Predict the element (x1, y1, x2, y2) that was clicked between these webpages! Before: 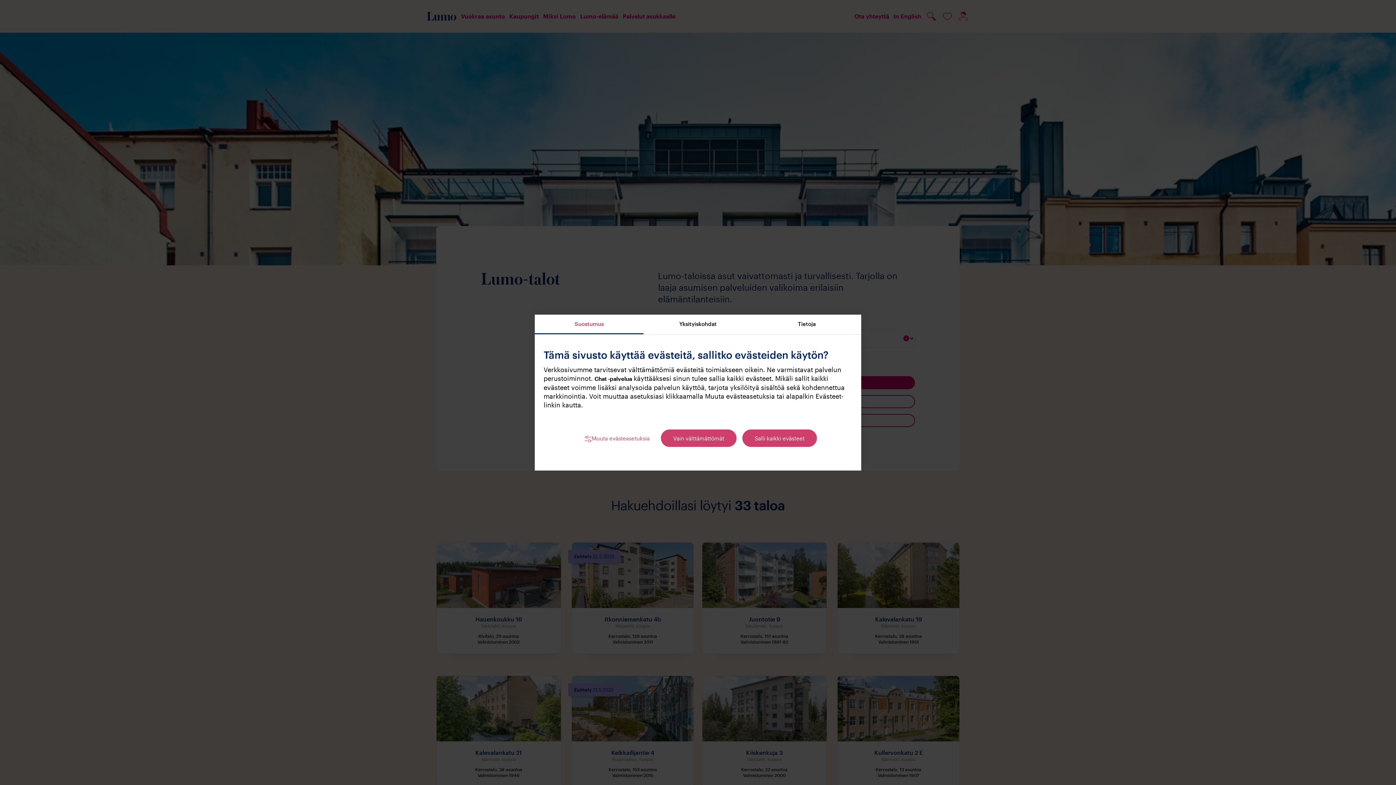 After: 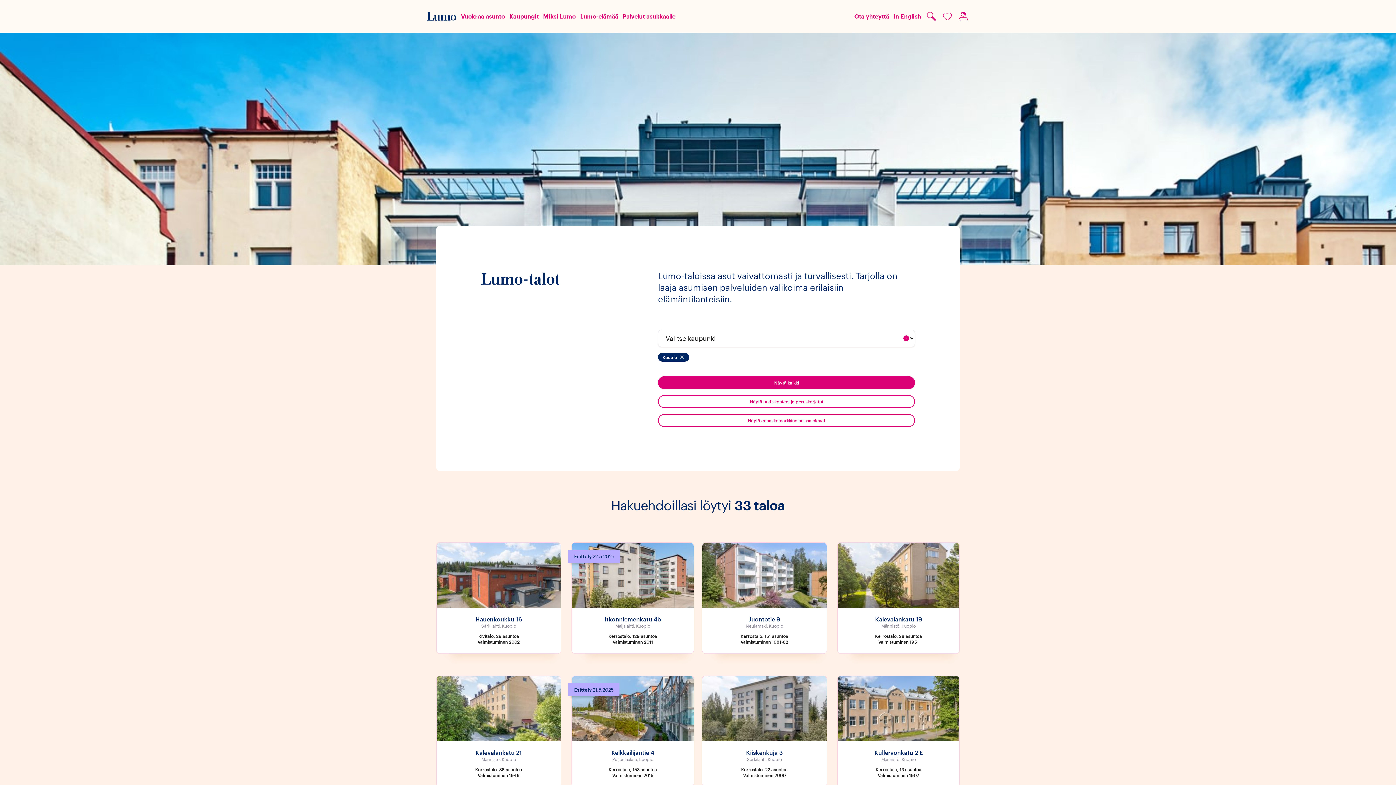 Action: label: Salli kaikki evästeet bbox: (742, 429, 817, 447)